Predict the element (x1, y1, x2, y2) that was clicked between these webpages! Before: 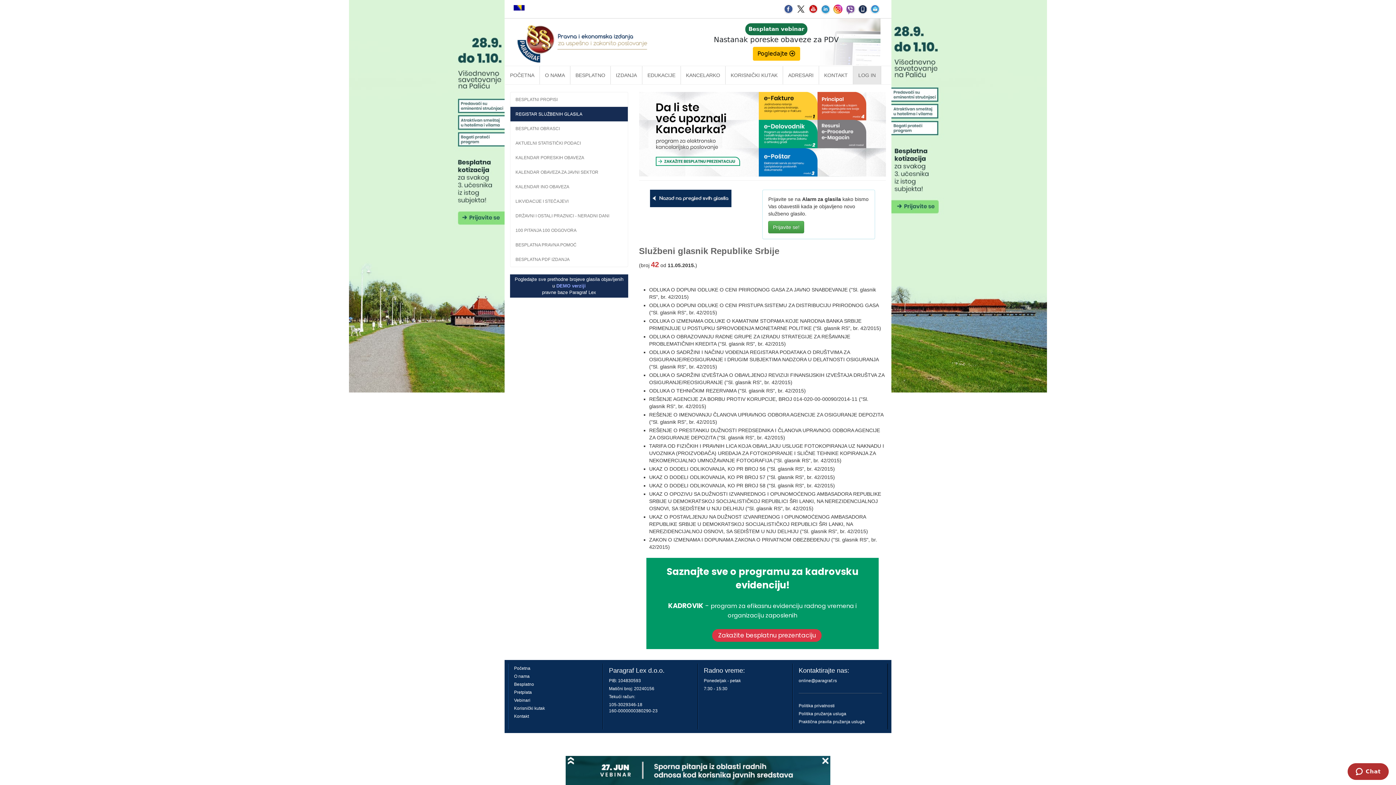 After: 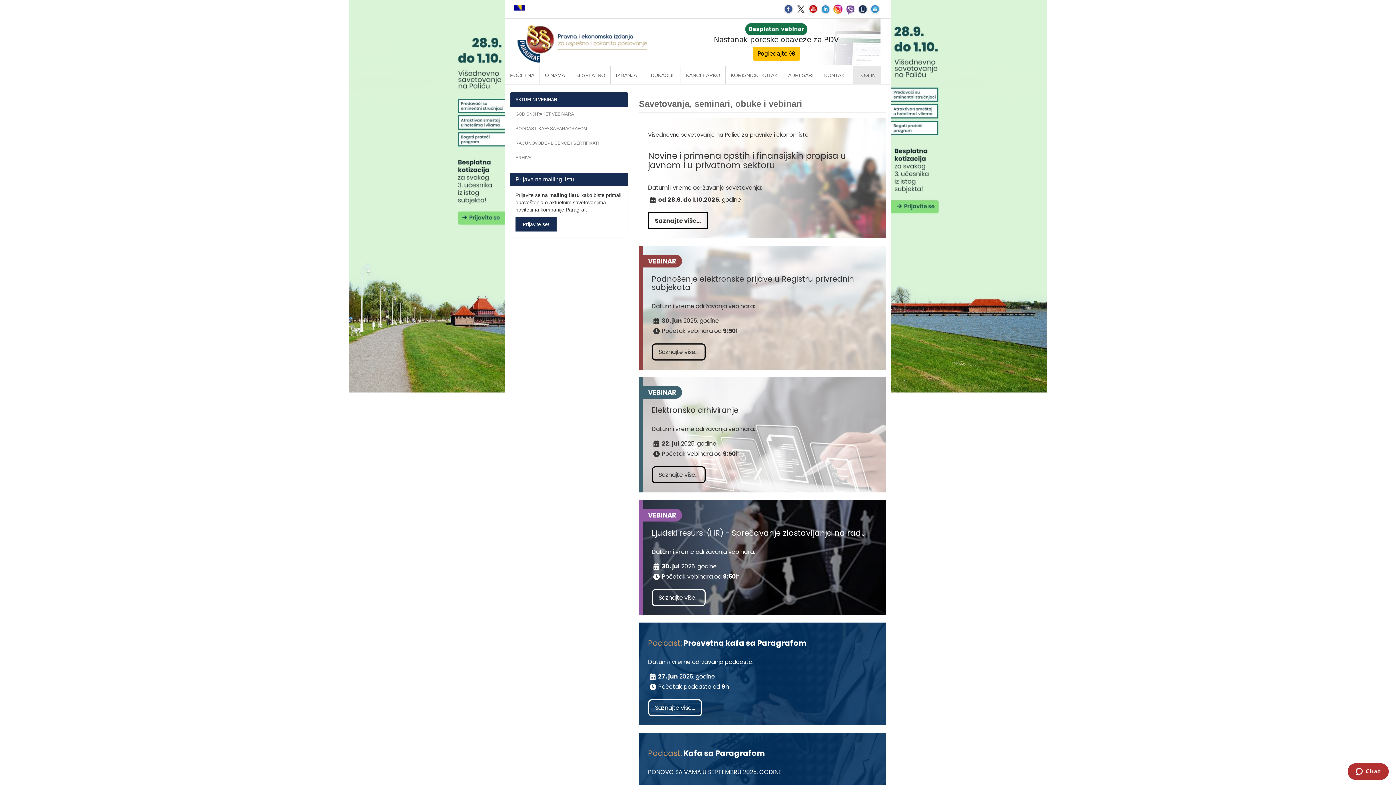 Action: label: Vebinari bbox: (514, 698, 530, 703)